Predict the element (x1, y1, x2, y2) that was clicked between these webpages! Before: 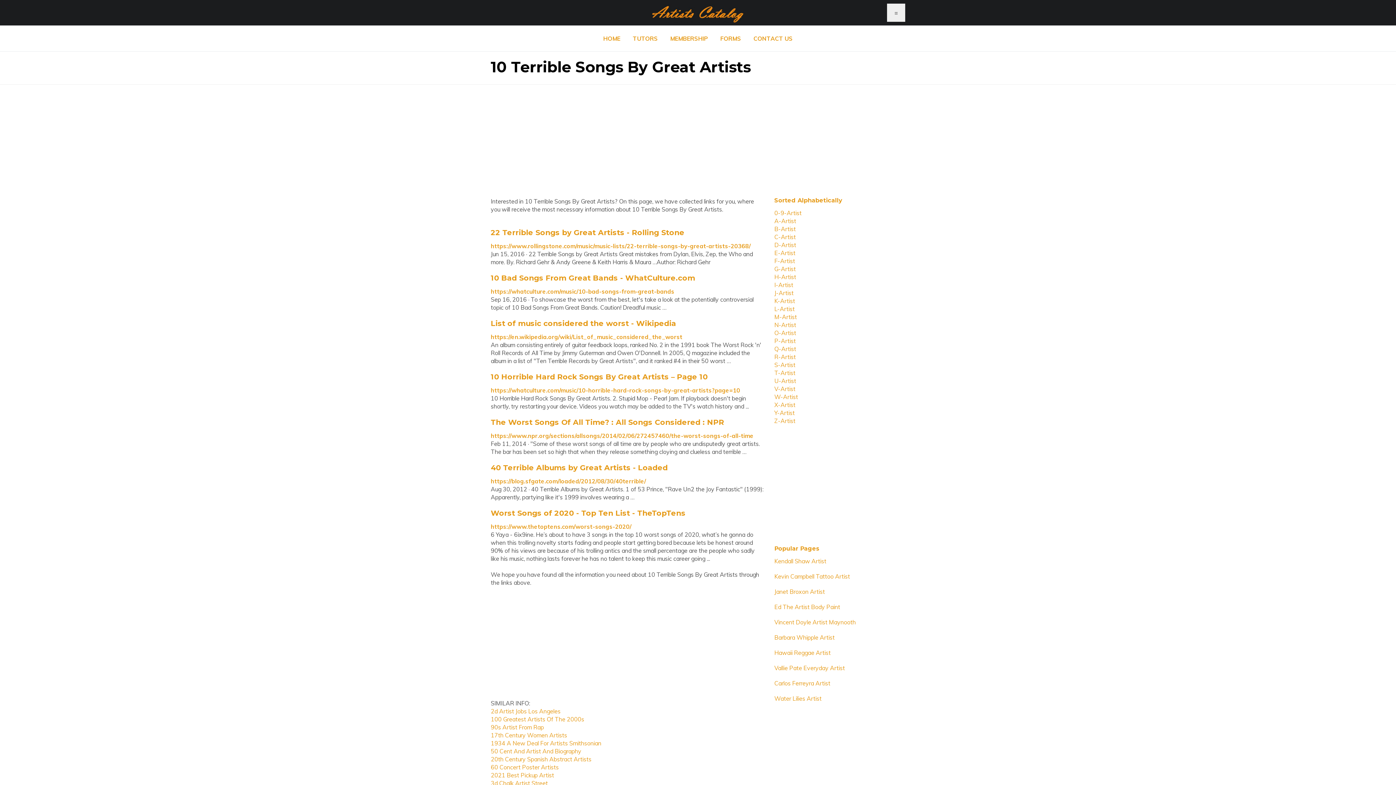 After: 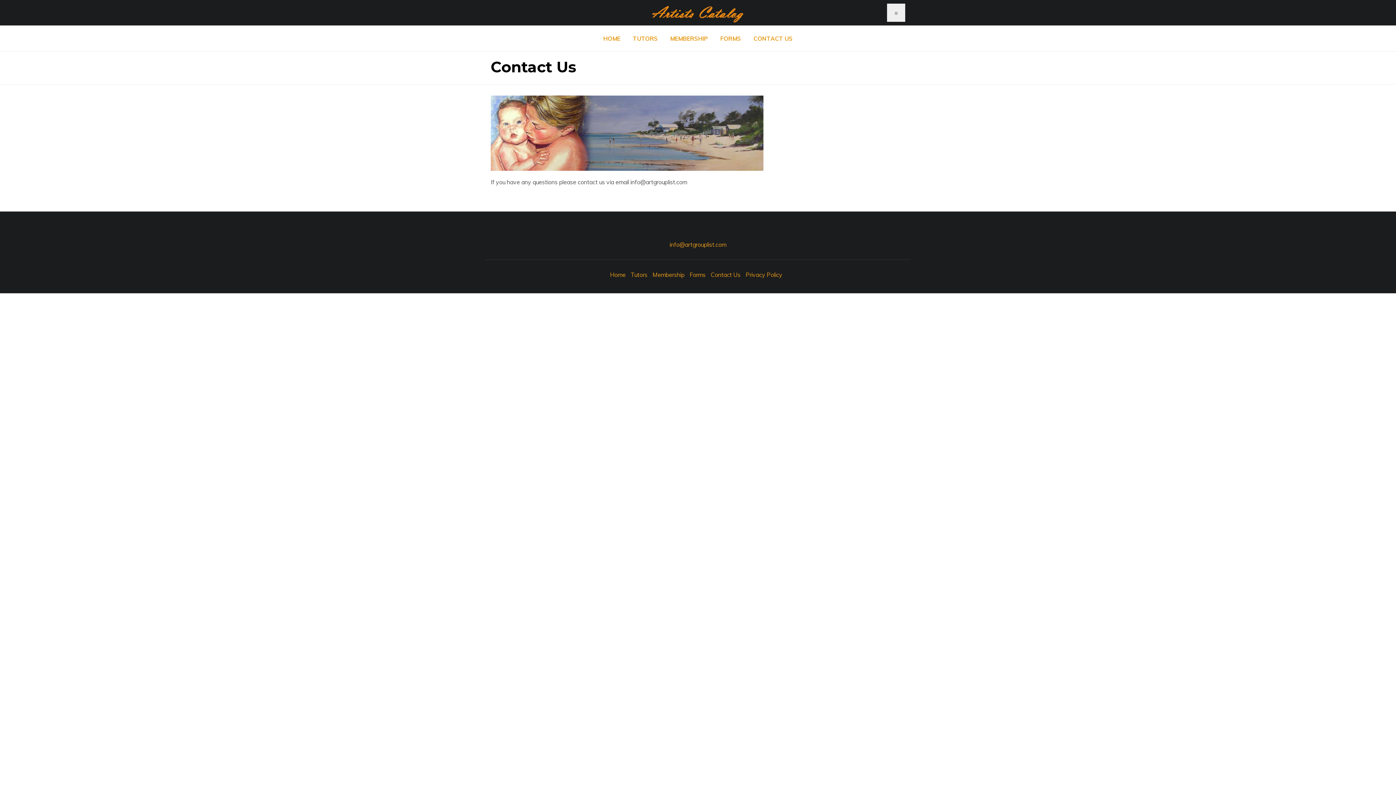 Action: label: CONTACT US bbox: (748, 25, 798, 51)